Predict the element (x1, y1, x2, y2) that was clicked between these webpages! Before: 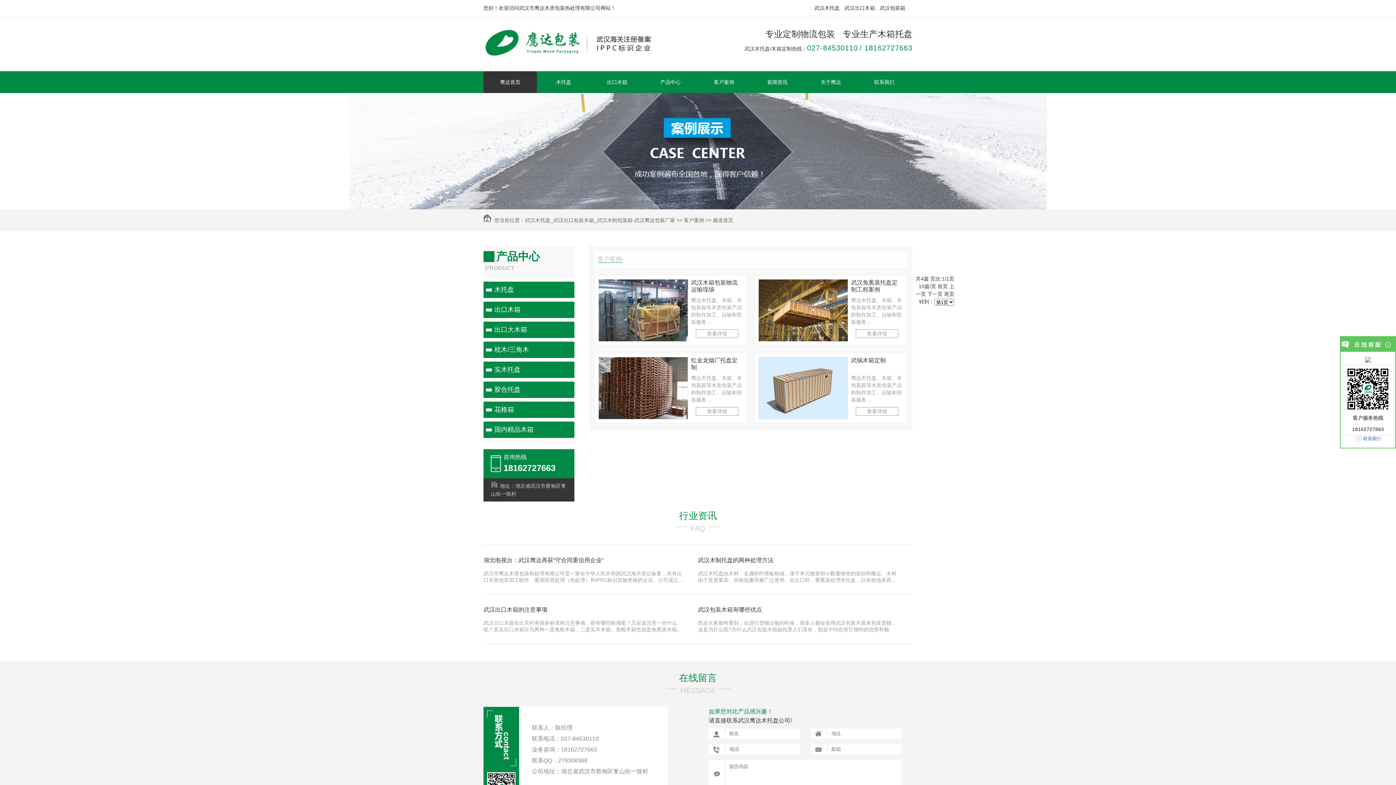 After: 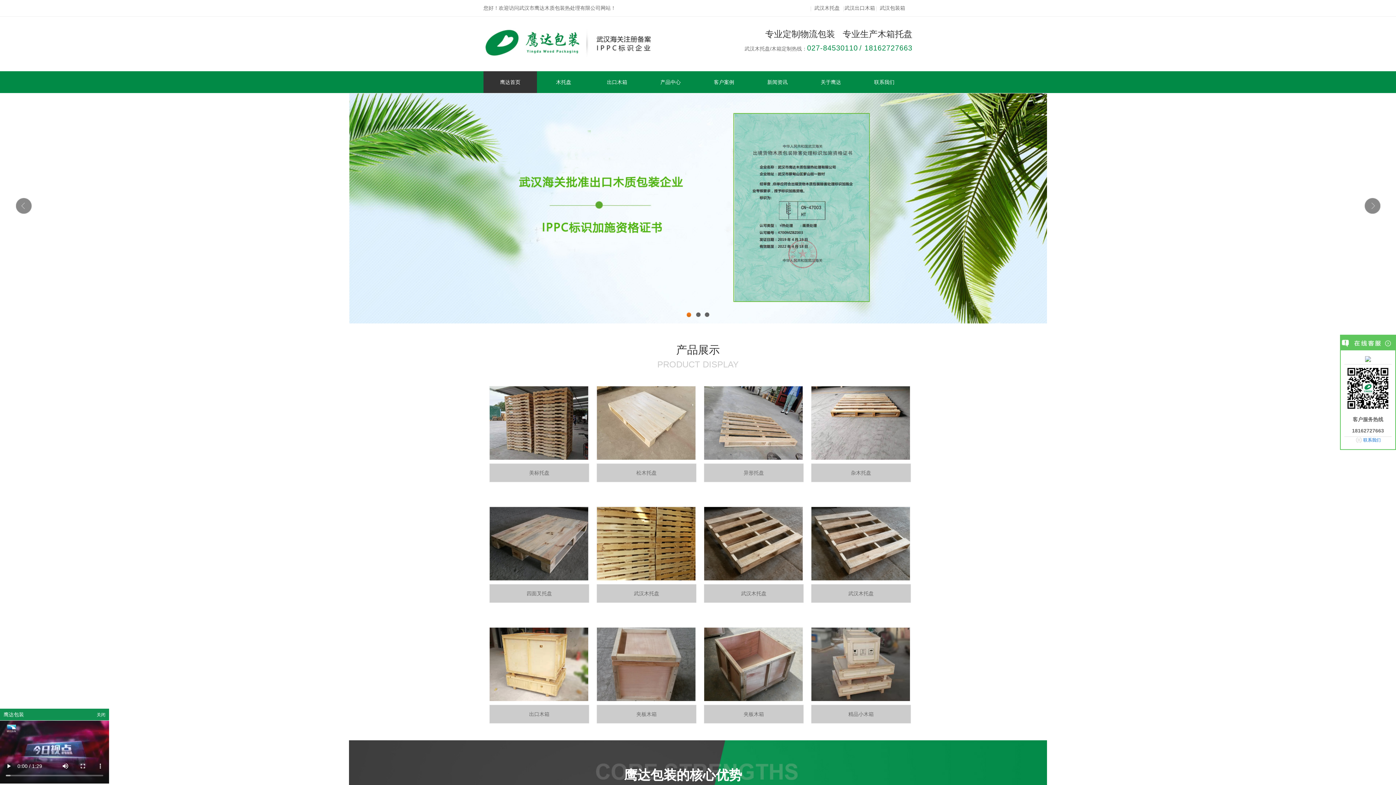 Action: bbox: (1355, 436, 1381, 441) label: 联系我们